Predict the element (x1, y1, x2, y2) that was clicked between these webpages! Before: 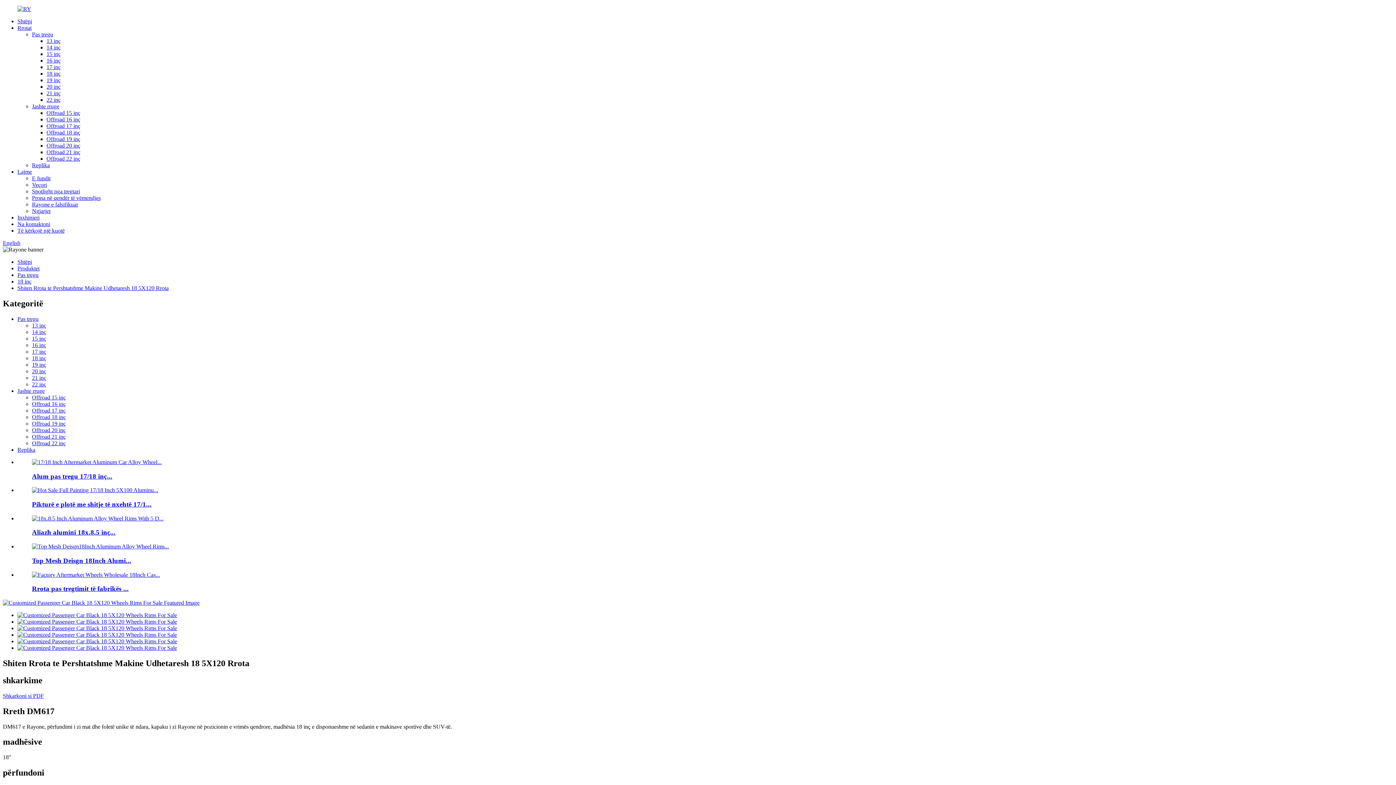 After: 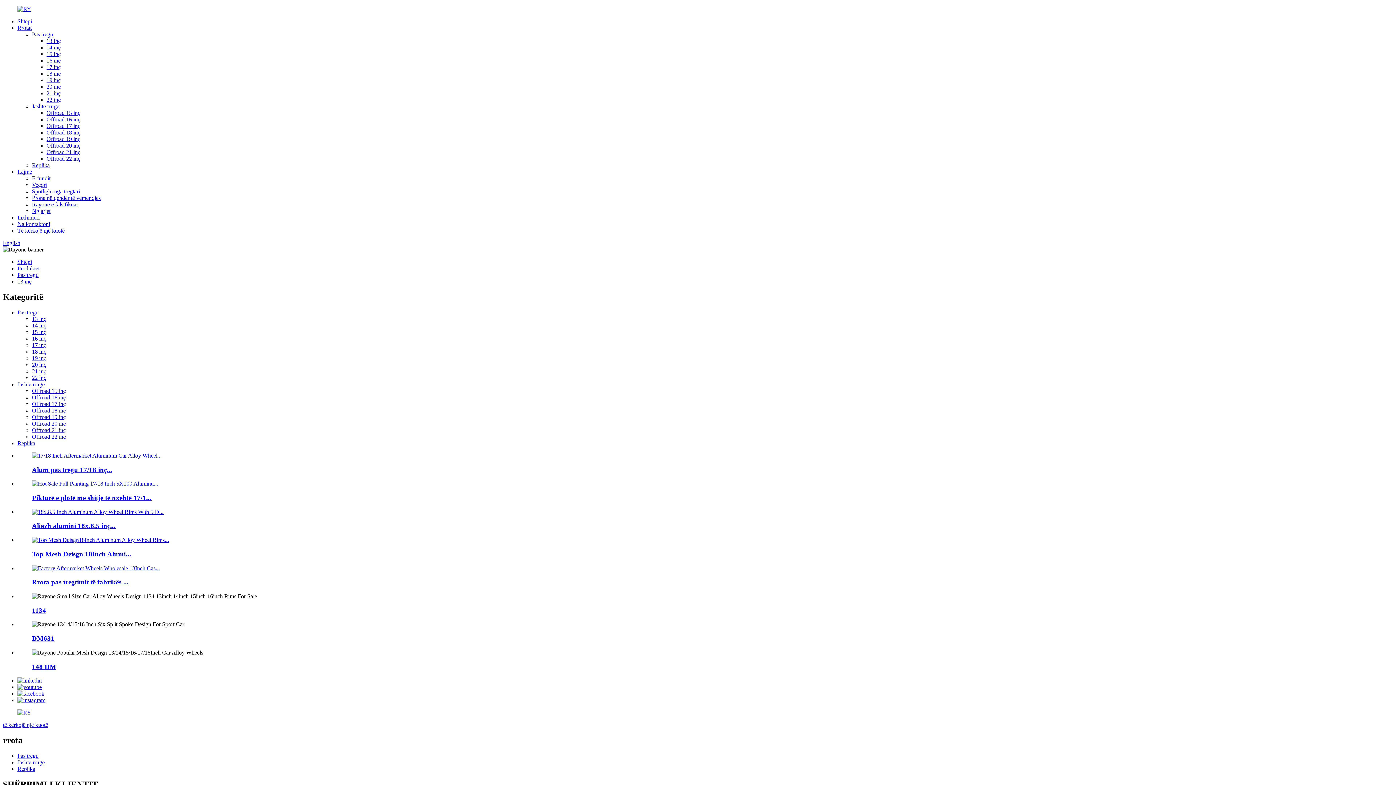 Action: bbox: (32, 322, 46, 328) label: 13 inç